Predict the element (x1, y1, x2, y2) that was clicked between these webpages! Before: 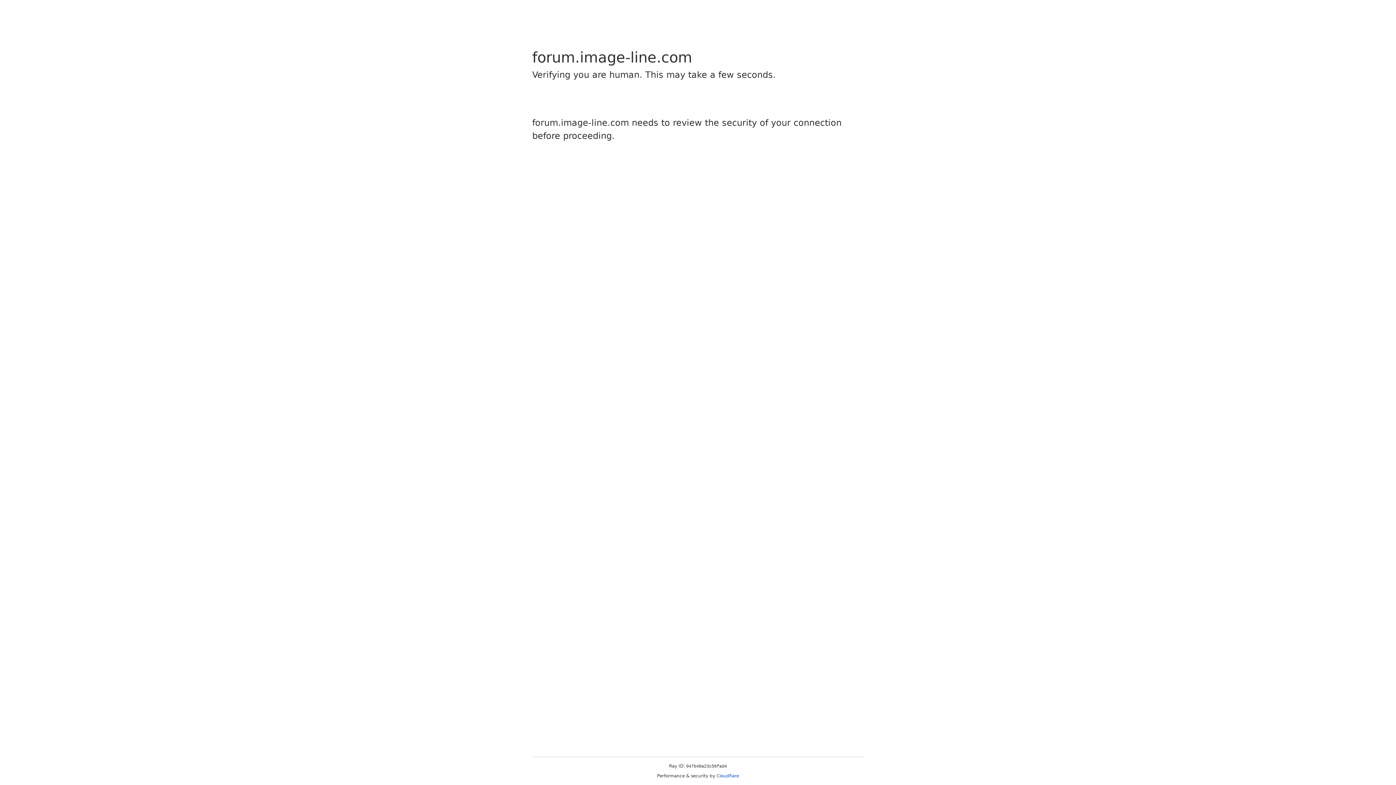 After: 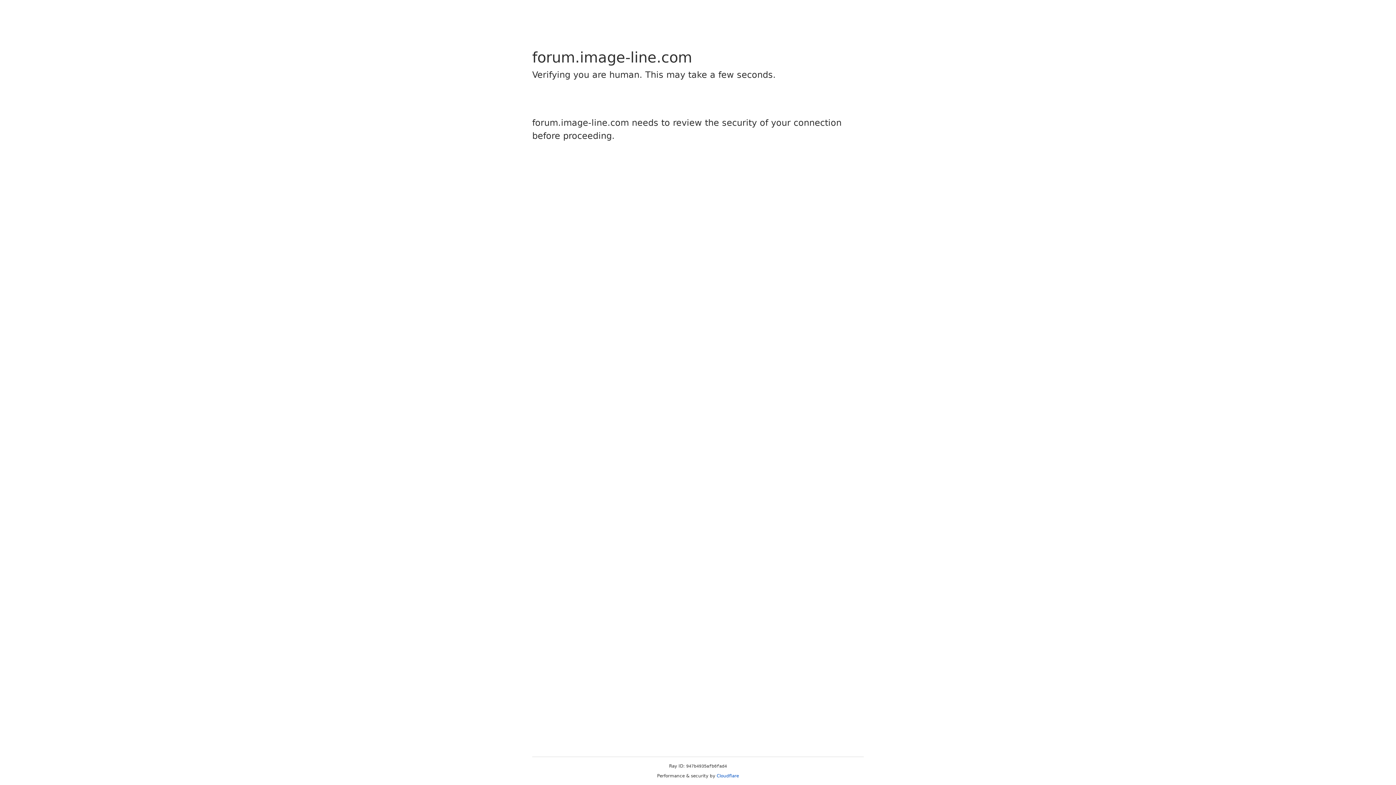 Action: label: Cloudflare bbox: (716, 773, 739, 778)